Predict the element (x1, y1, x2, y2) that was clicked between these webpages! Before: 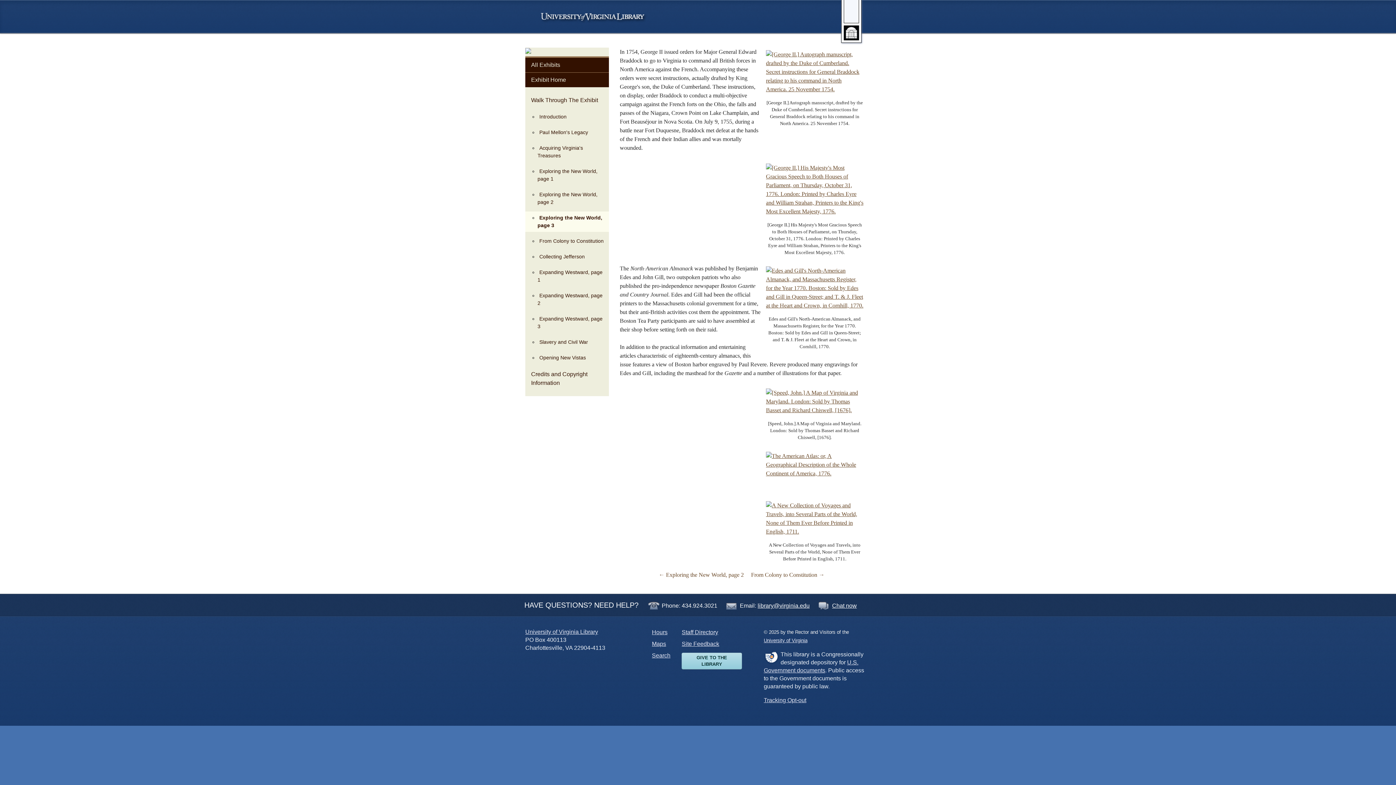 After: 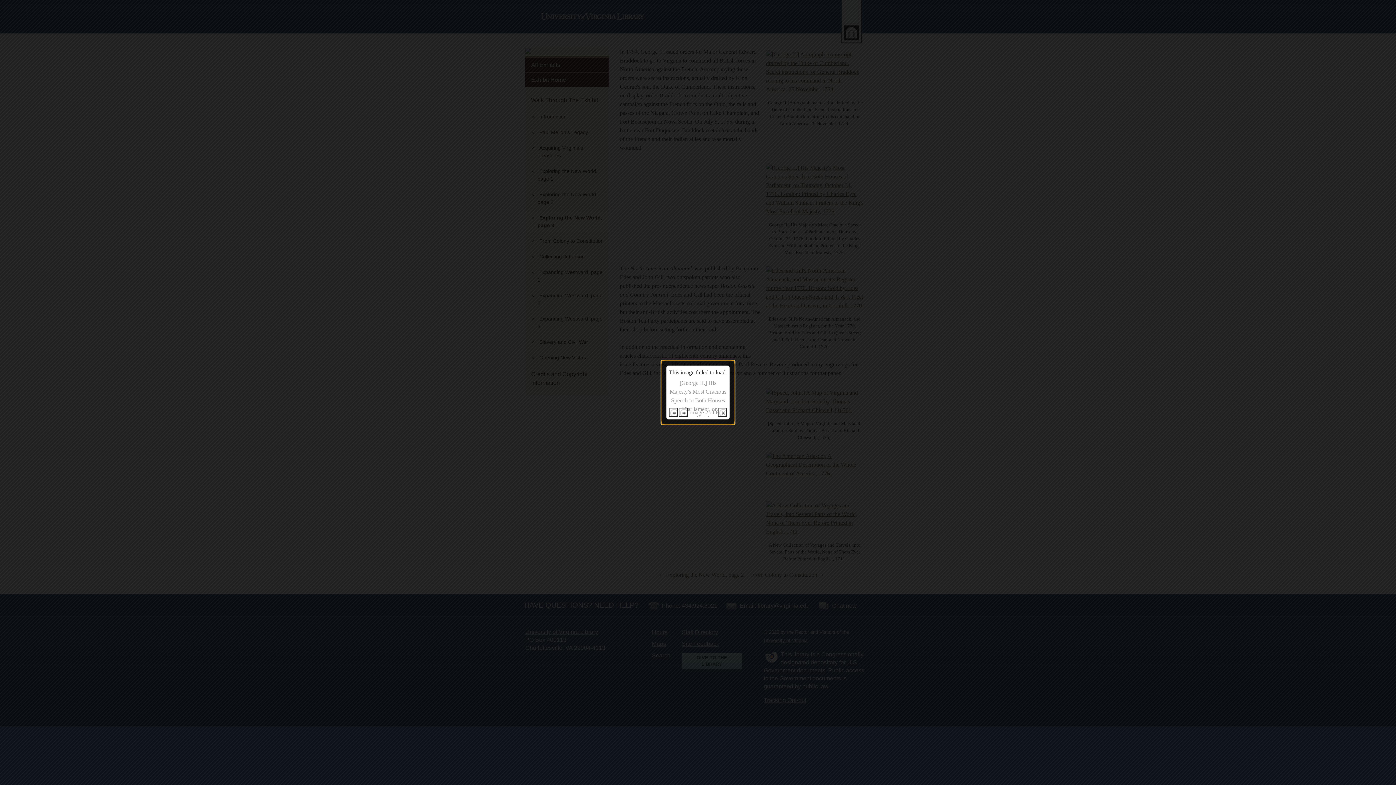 Action: bbox: (766, 163, 863, 215)